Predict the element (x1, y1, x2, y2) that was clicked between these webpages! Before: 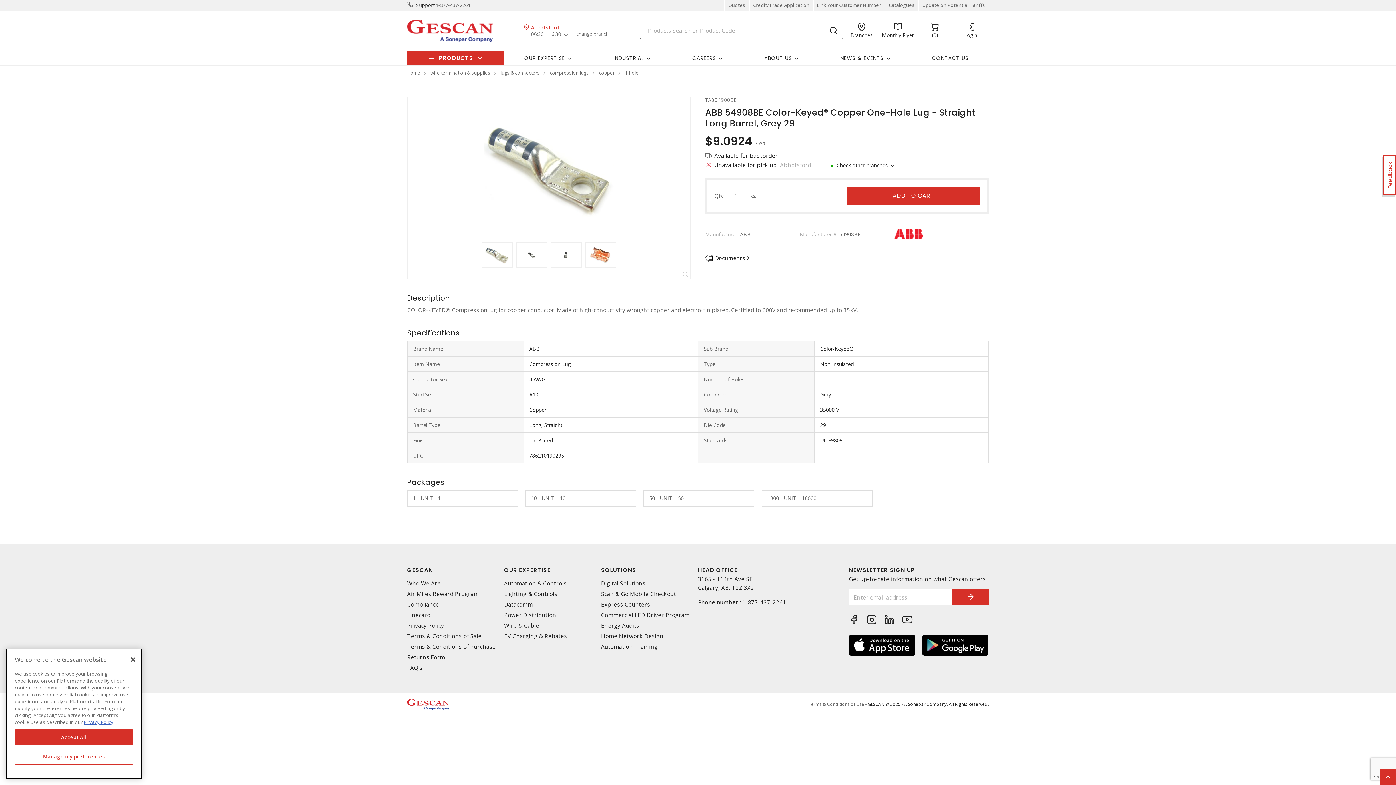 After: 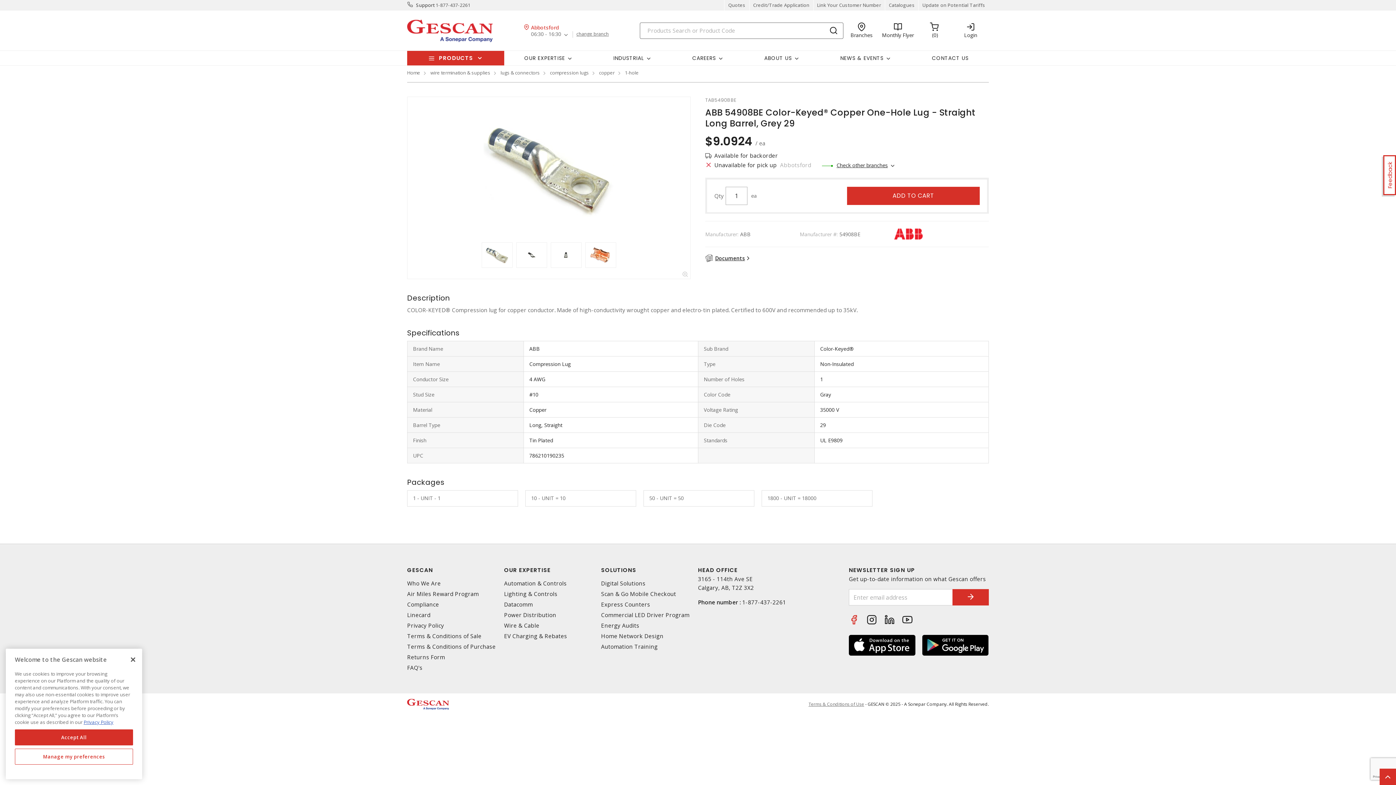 Action: bbox: (849, 618, 865, 625)